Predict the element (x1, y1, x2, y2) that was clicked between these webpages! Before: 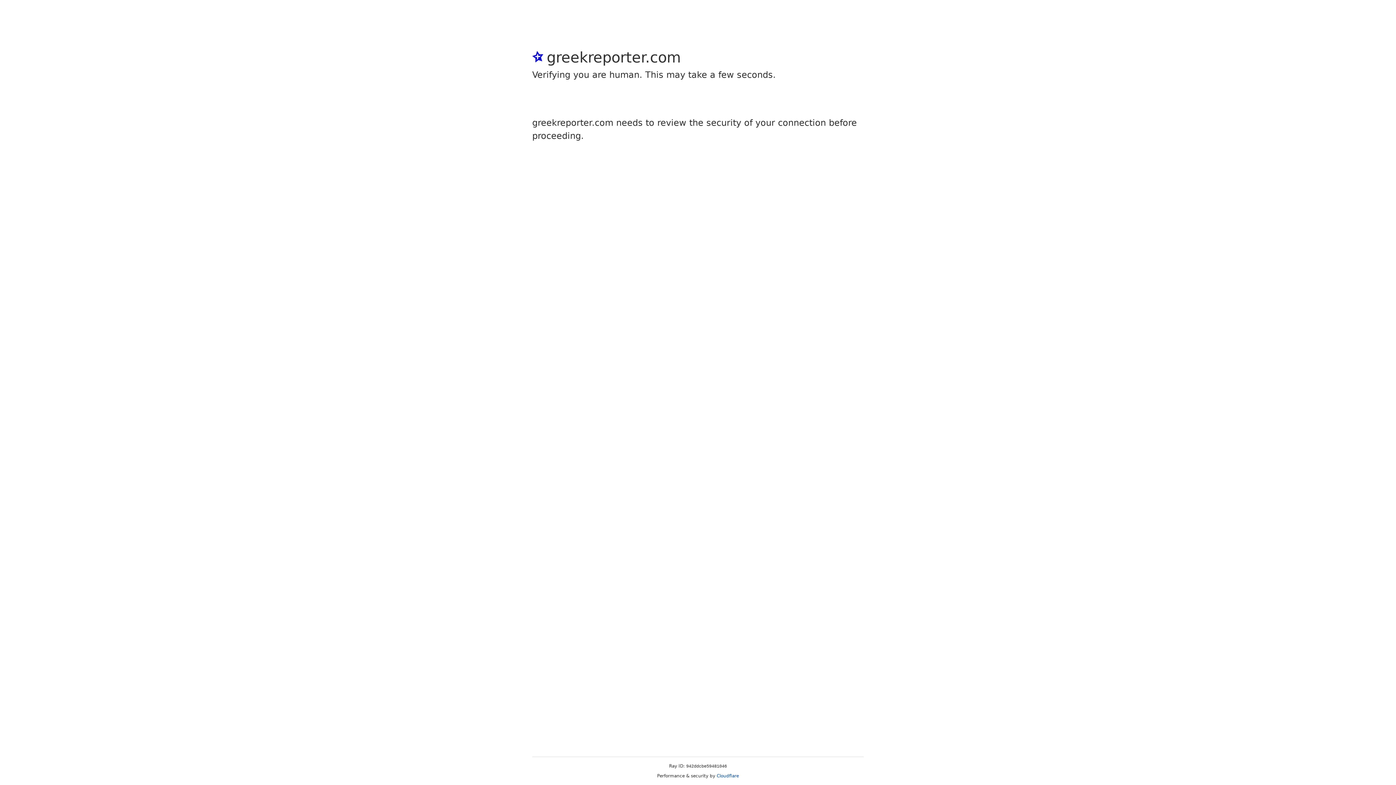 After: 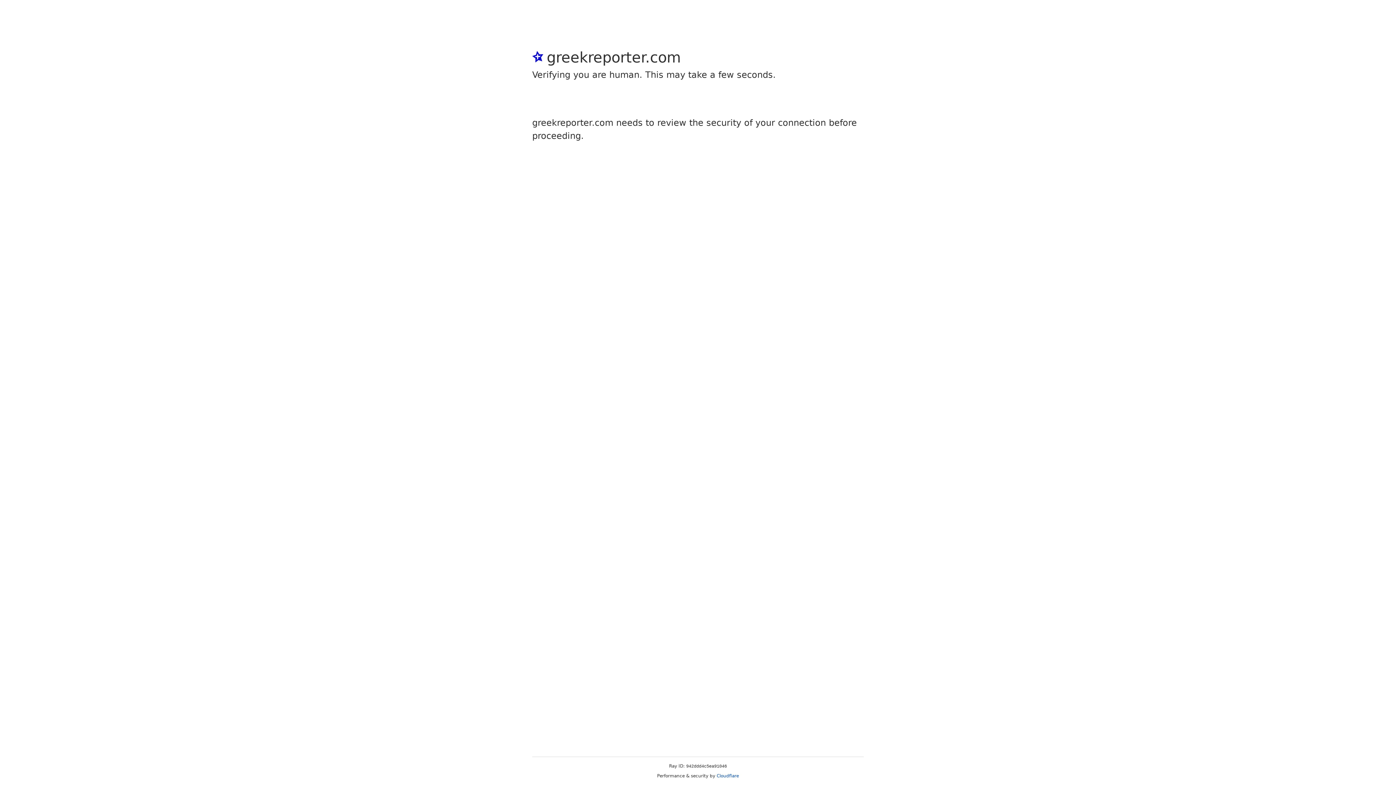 Action: bbox: (716, 773, 739, 778) label: Cloudflare